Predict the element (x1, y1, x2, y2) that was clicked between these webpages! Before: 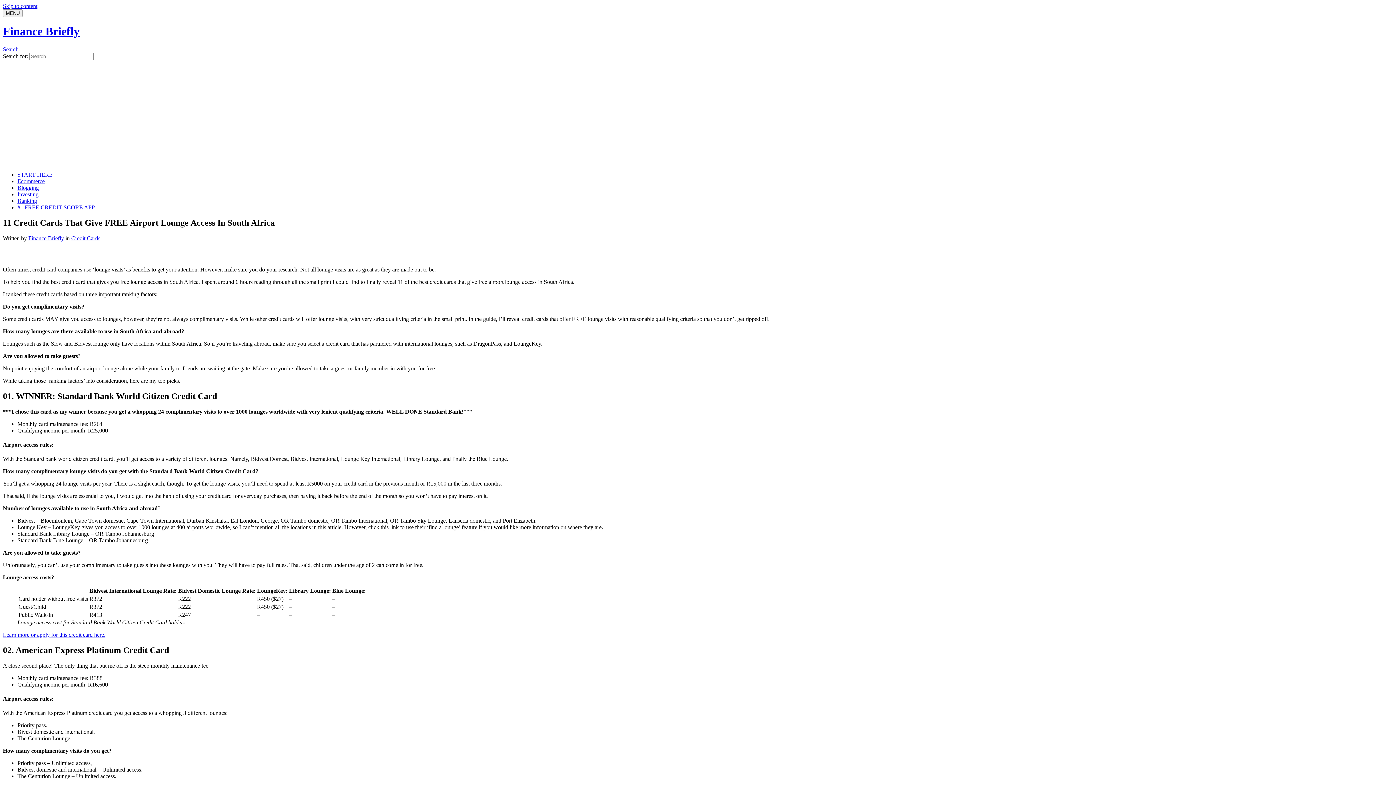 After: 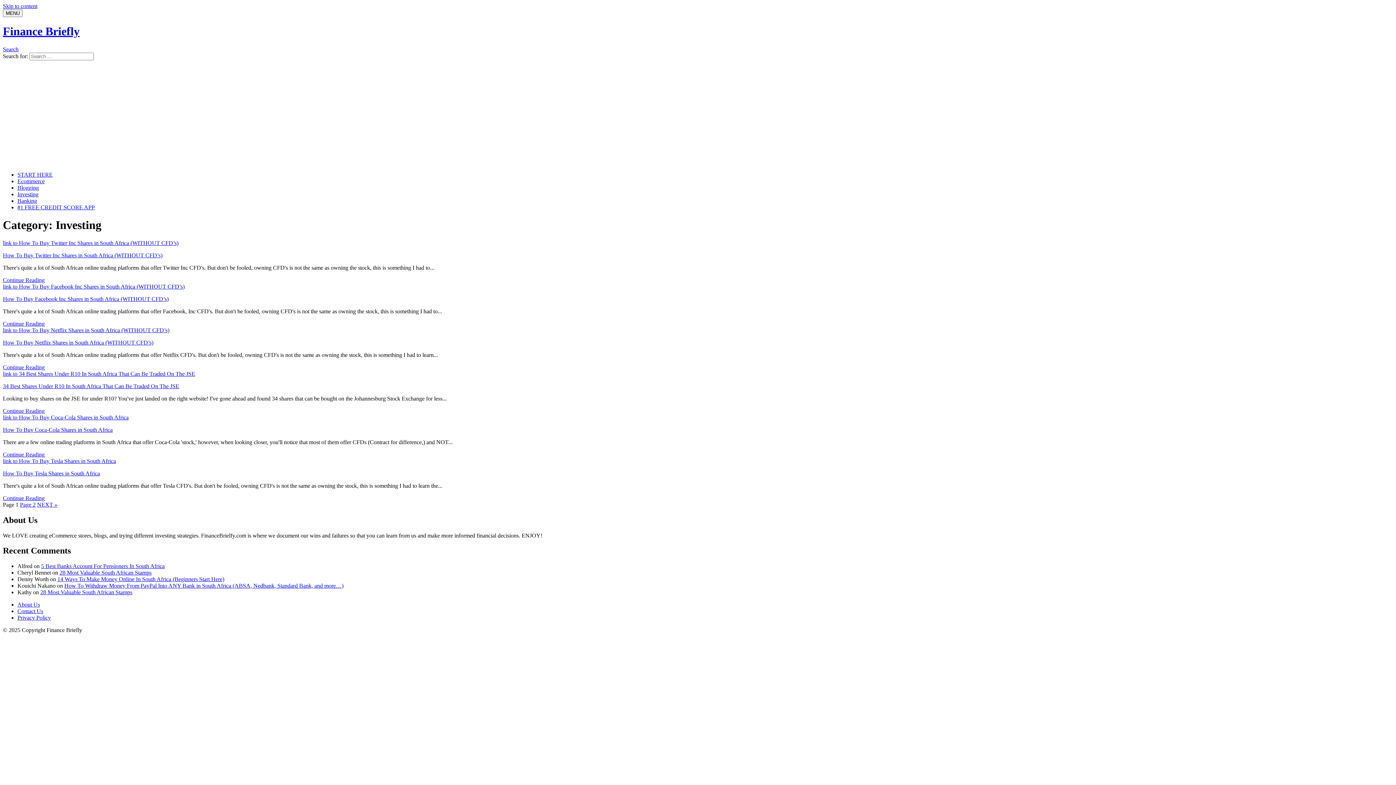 Action: bbox: (17, 191, 38, 197) label: Investing